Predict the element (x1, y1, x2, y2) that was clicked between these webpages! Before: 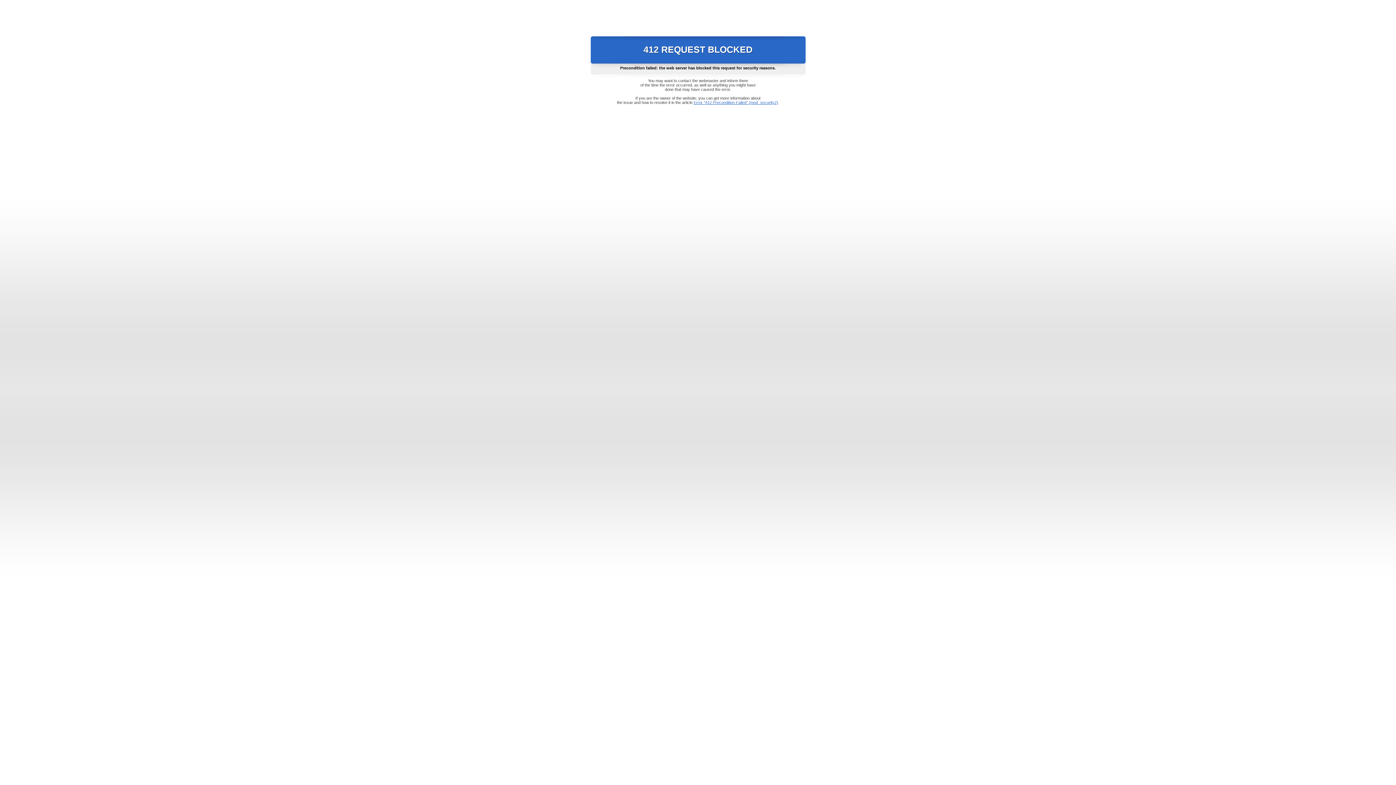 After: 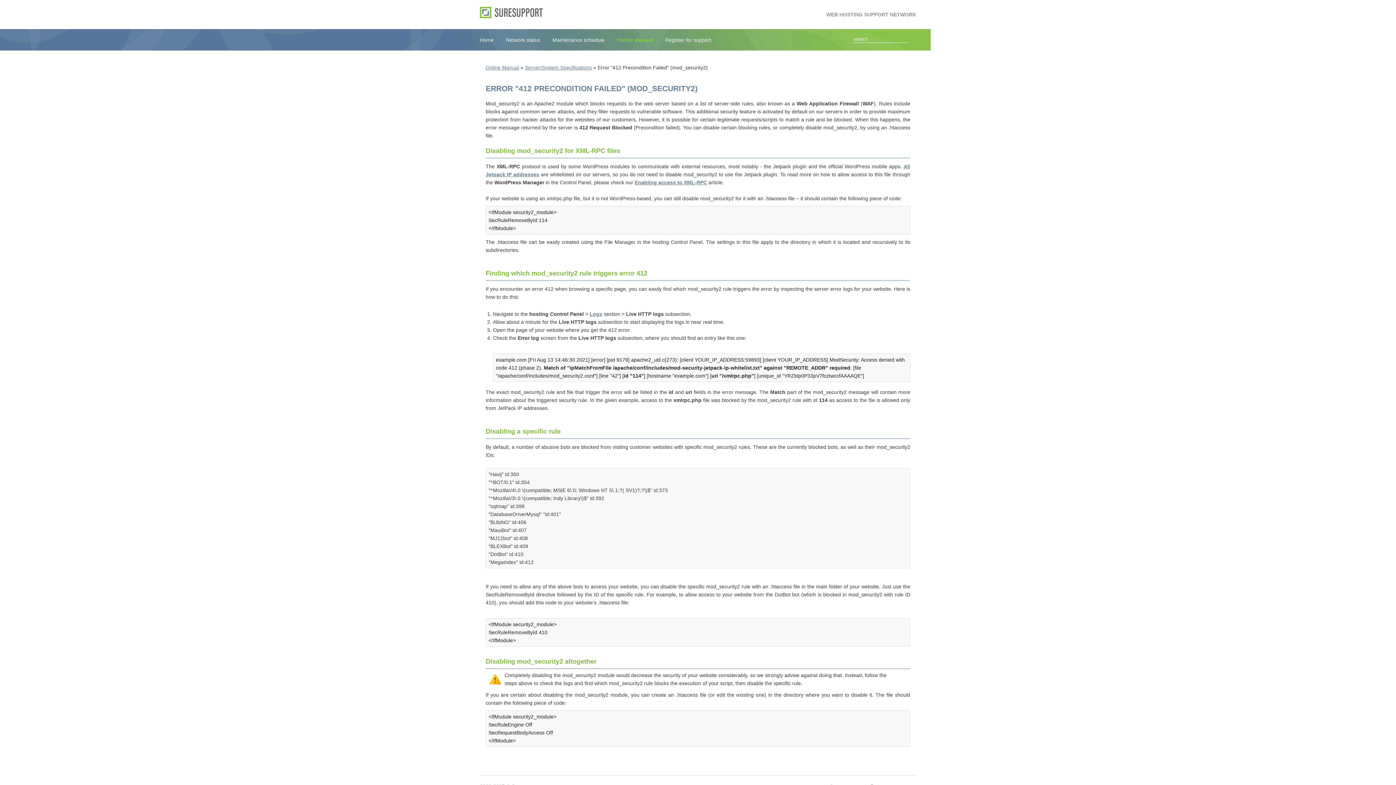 Action: label: Error "412 Precondition Failed" (mod_security2) bbox: (693, 100, 778, 104)